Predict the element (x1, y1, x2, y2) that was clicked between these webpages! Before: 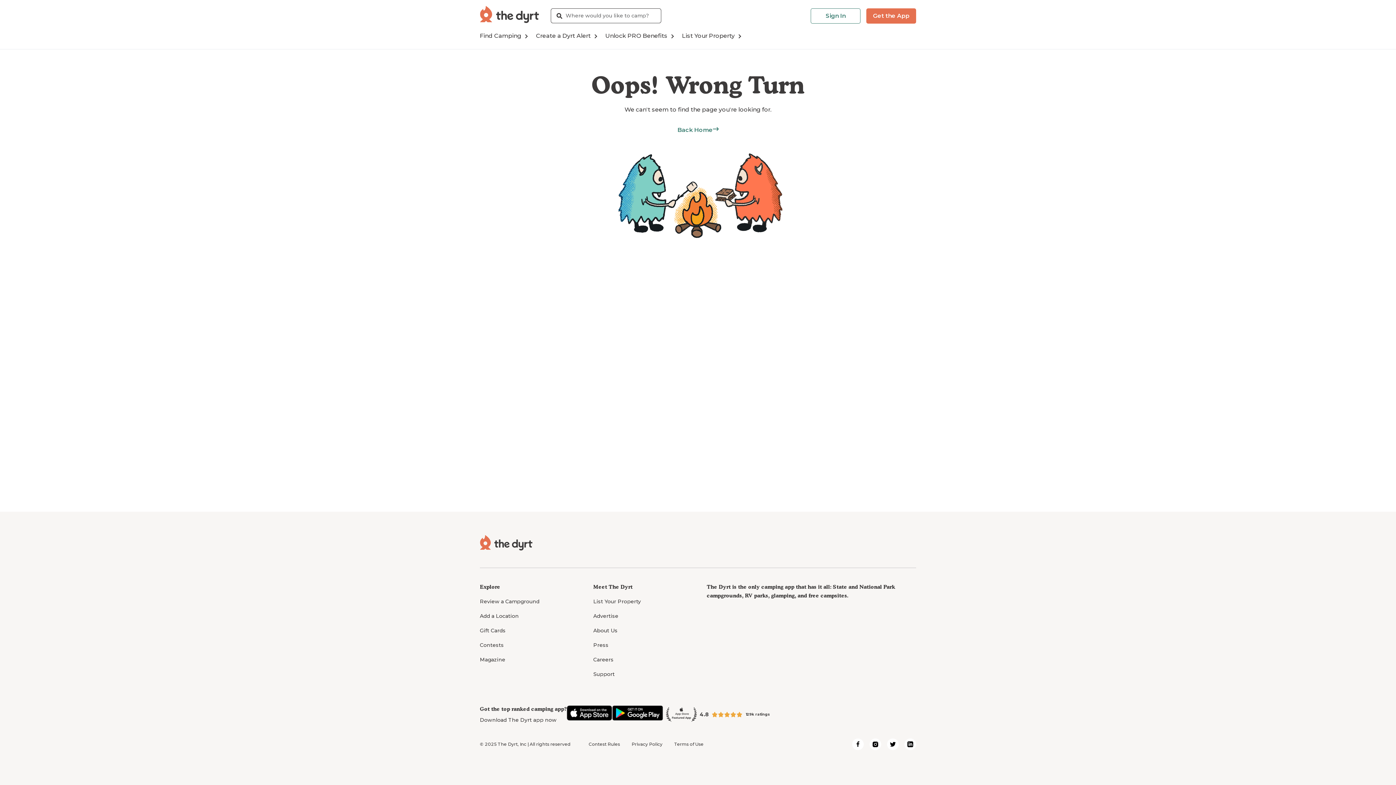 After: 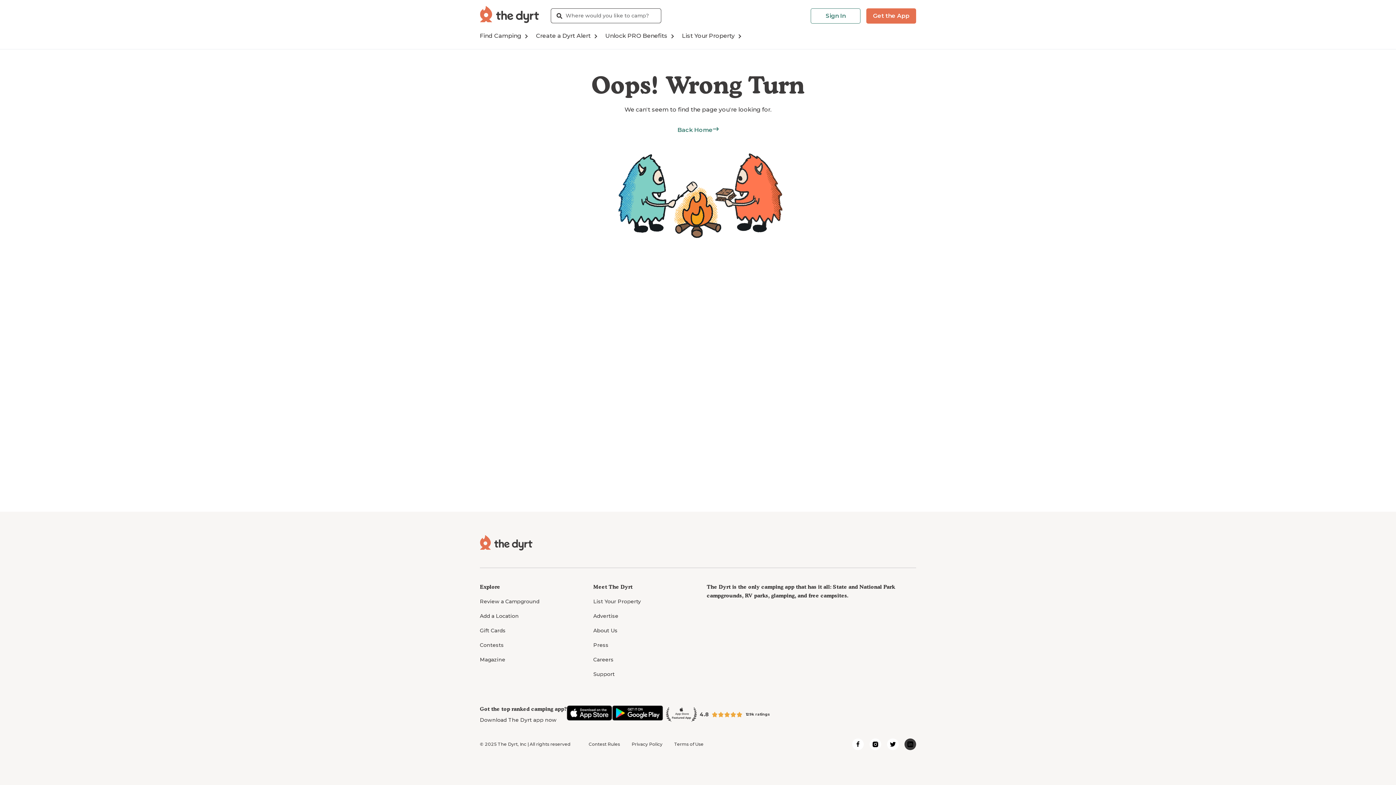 Action: bbox: (904, 738, 916, 750)